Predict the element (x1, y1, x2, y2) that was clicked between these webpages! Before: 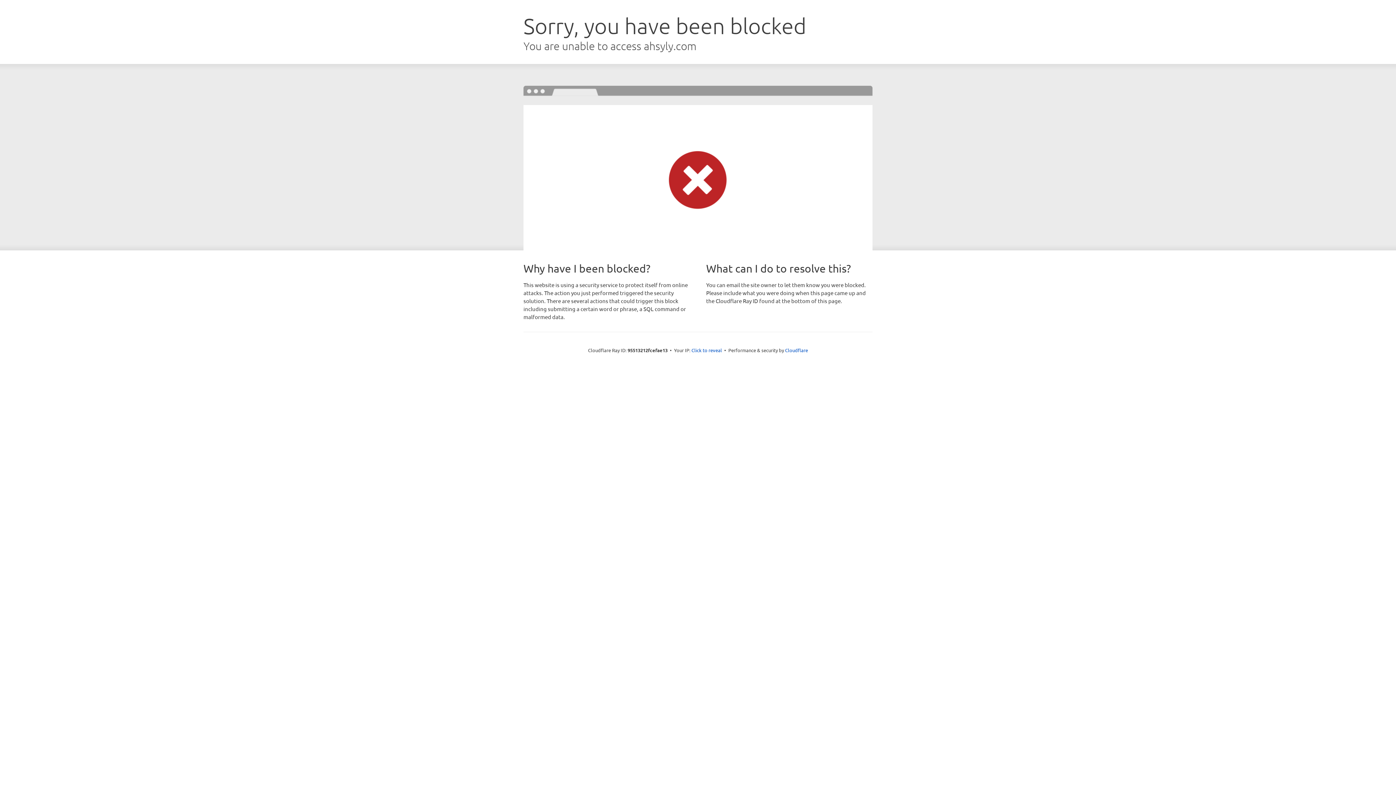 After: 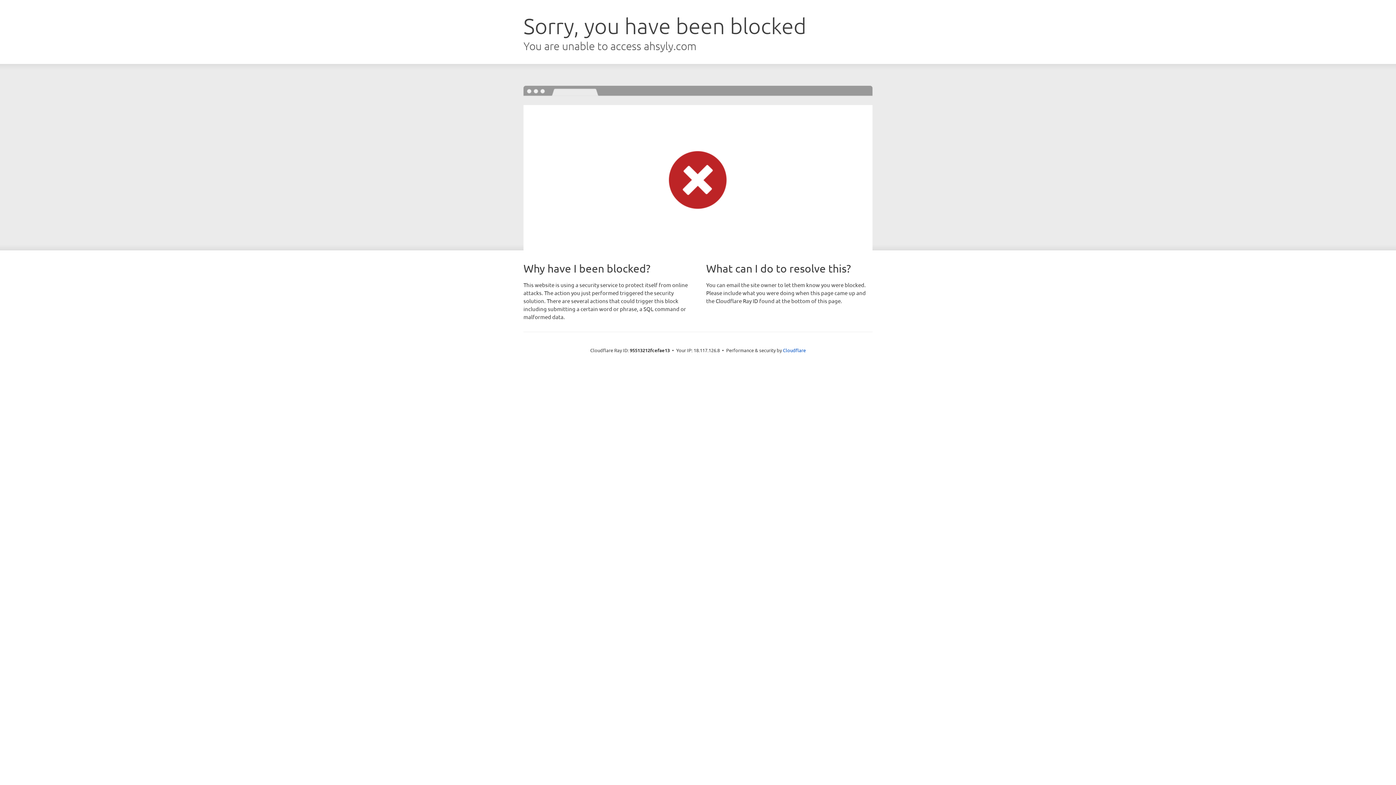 Action: bbox: (691, 346, 722, 353) label: Click to reveal